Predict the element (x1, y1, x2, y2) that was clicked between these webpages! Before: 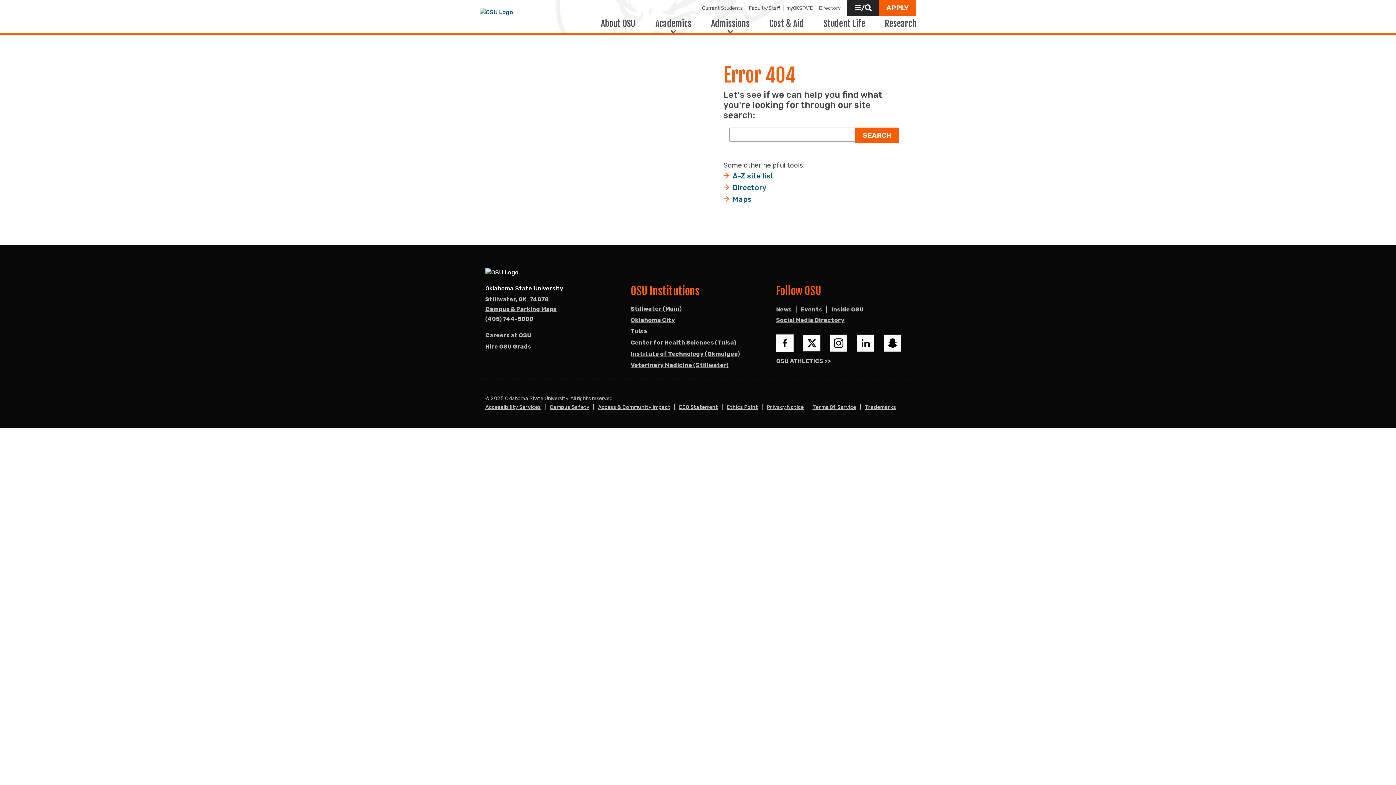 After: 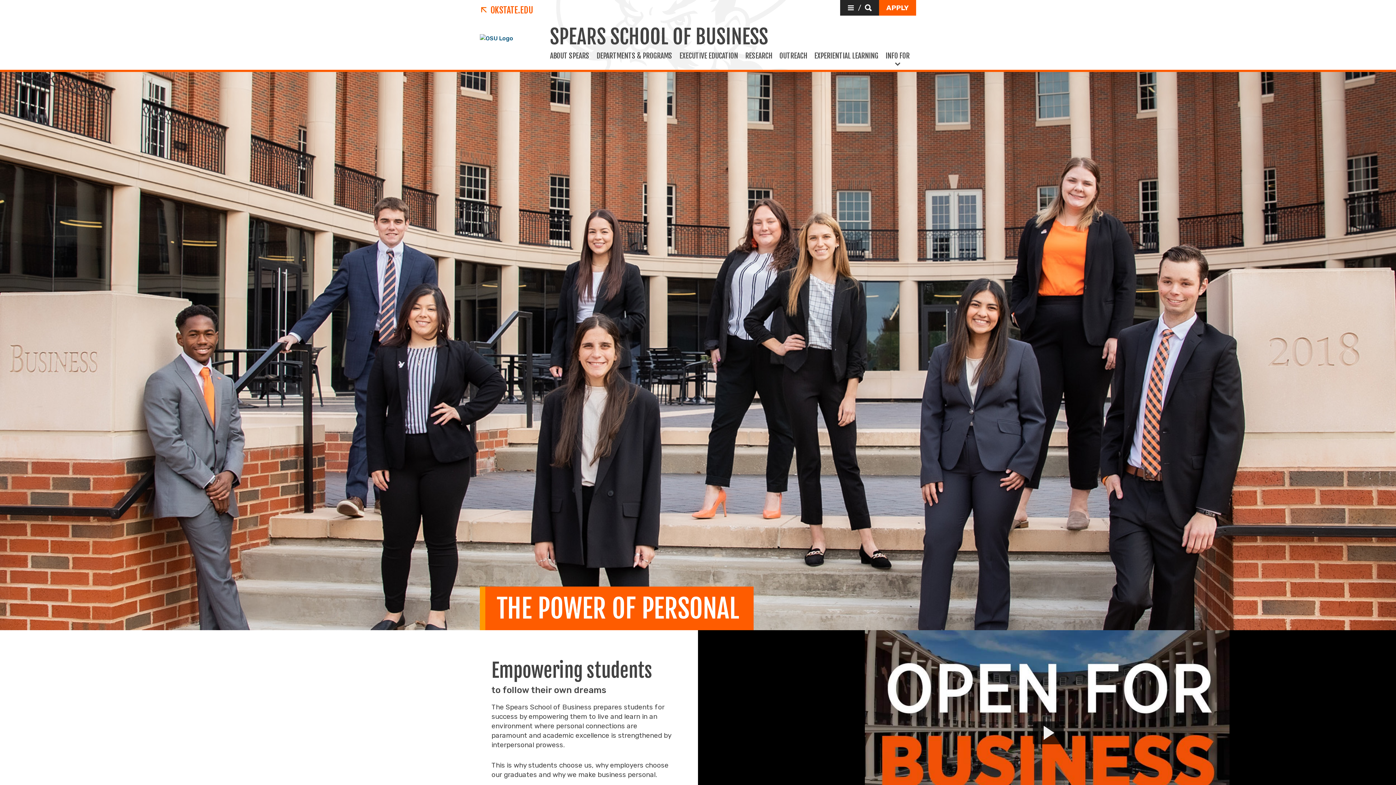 Action: bbox: (485, 268, 537, 277)